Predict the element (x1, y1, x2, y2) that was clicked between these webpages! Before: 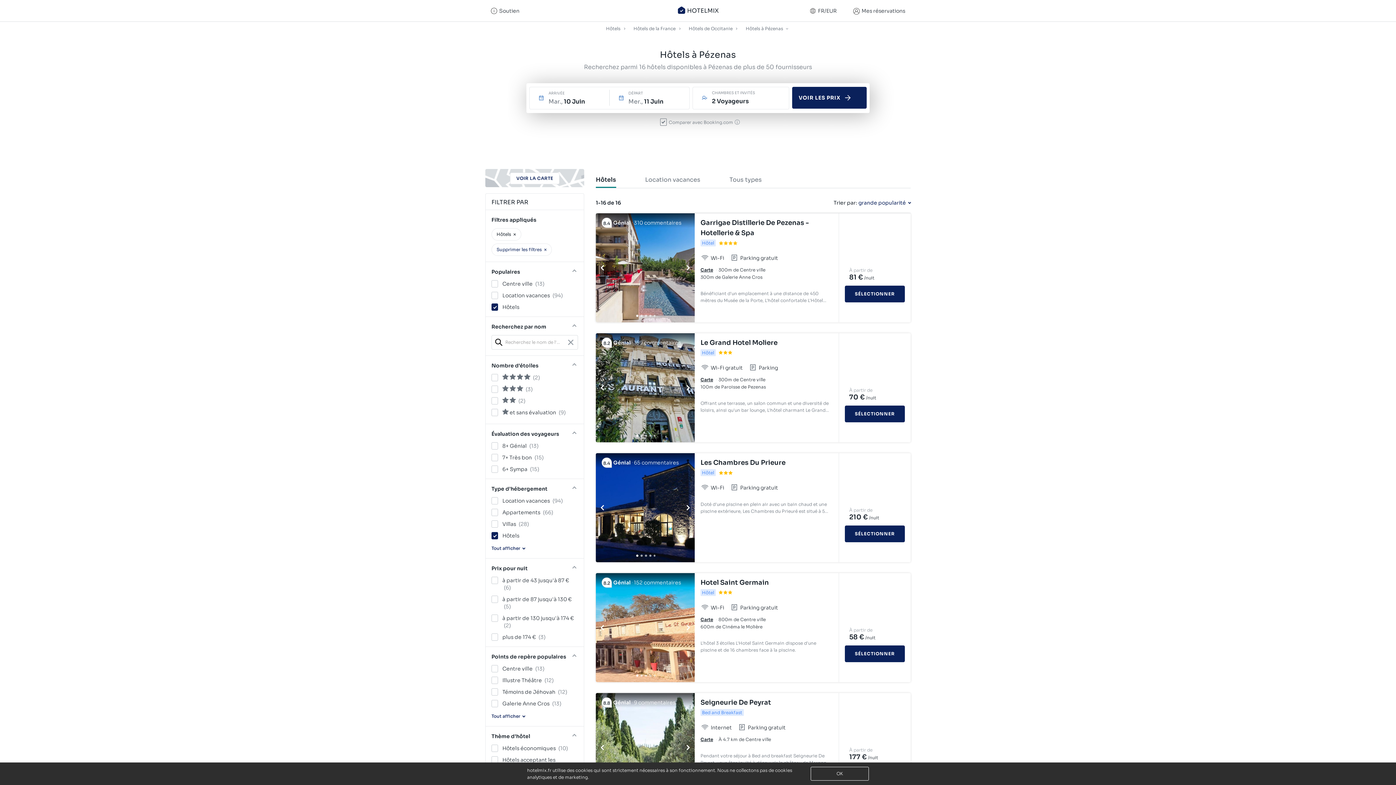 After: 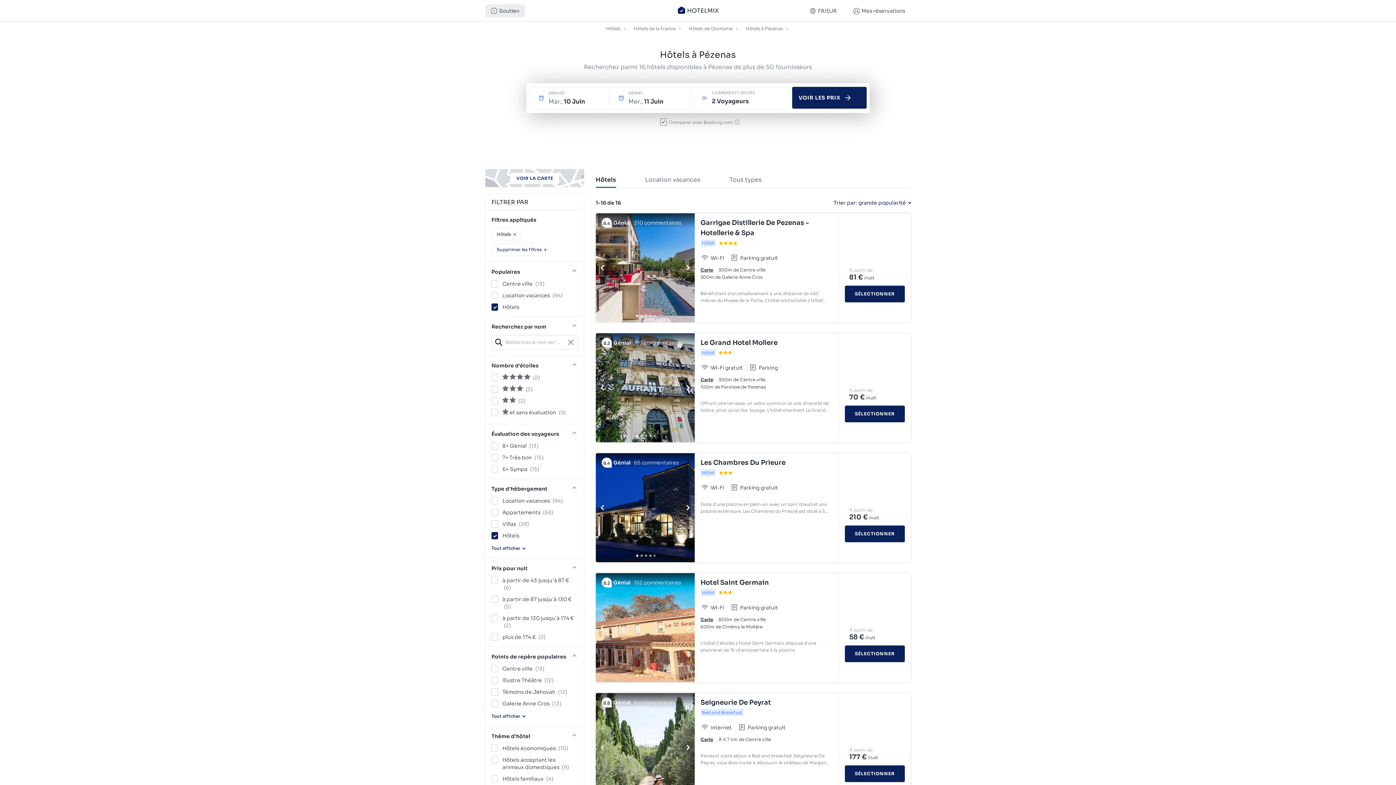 Action: label: Soutien bbox: (490, 6, 519, 14)